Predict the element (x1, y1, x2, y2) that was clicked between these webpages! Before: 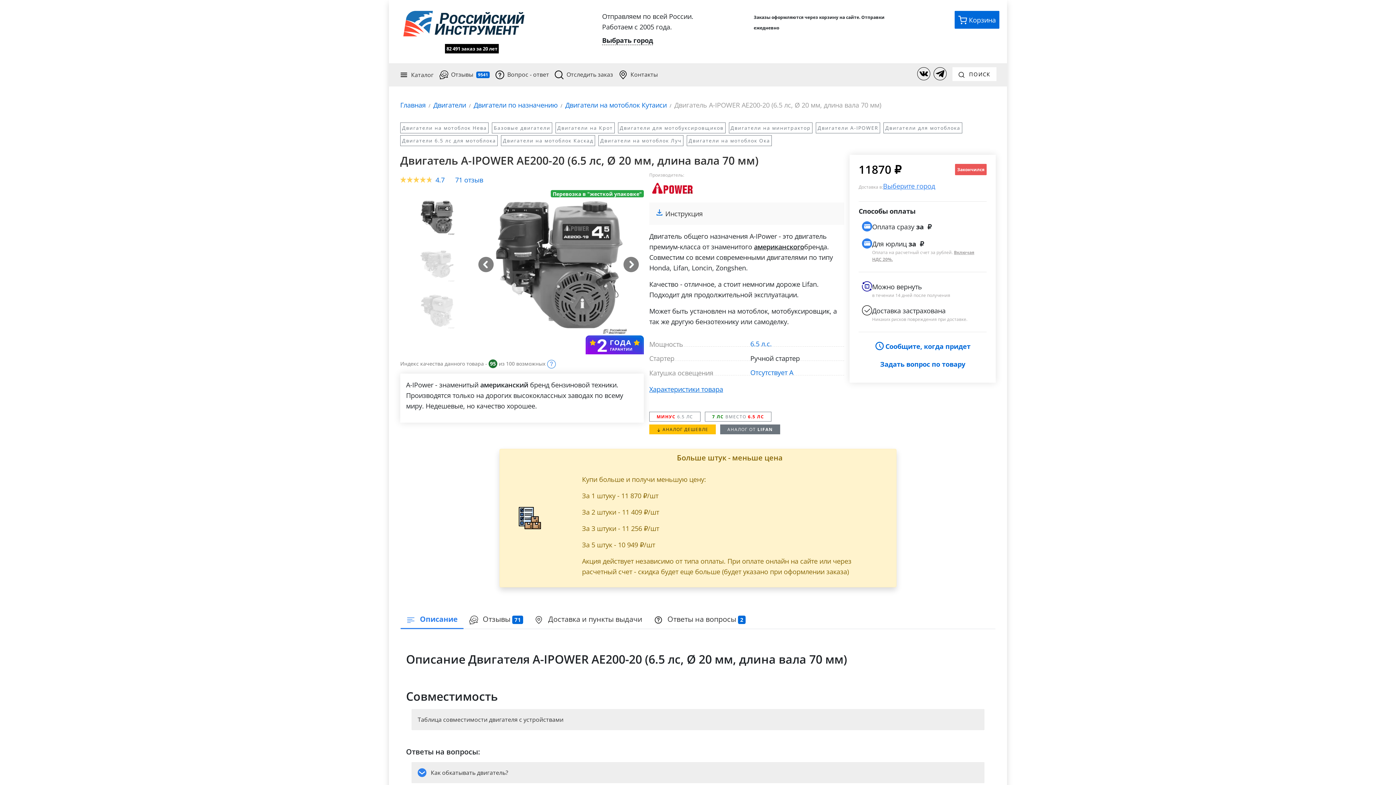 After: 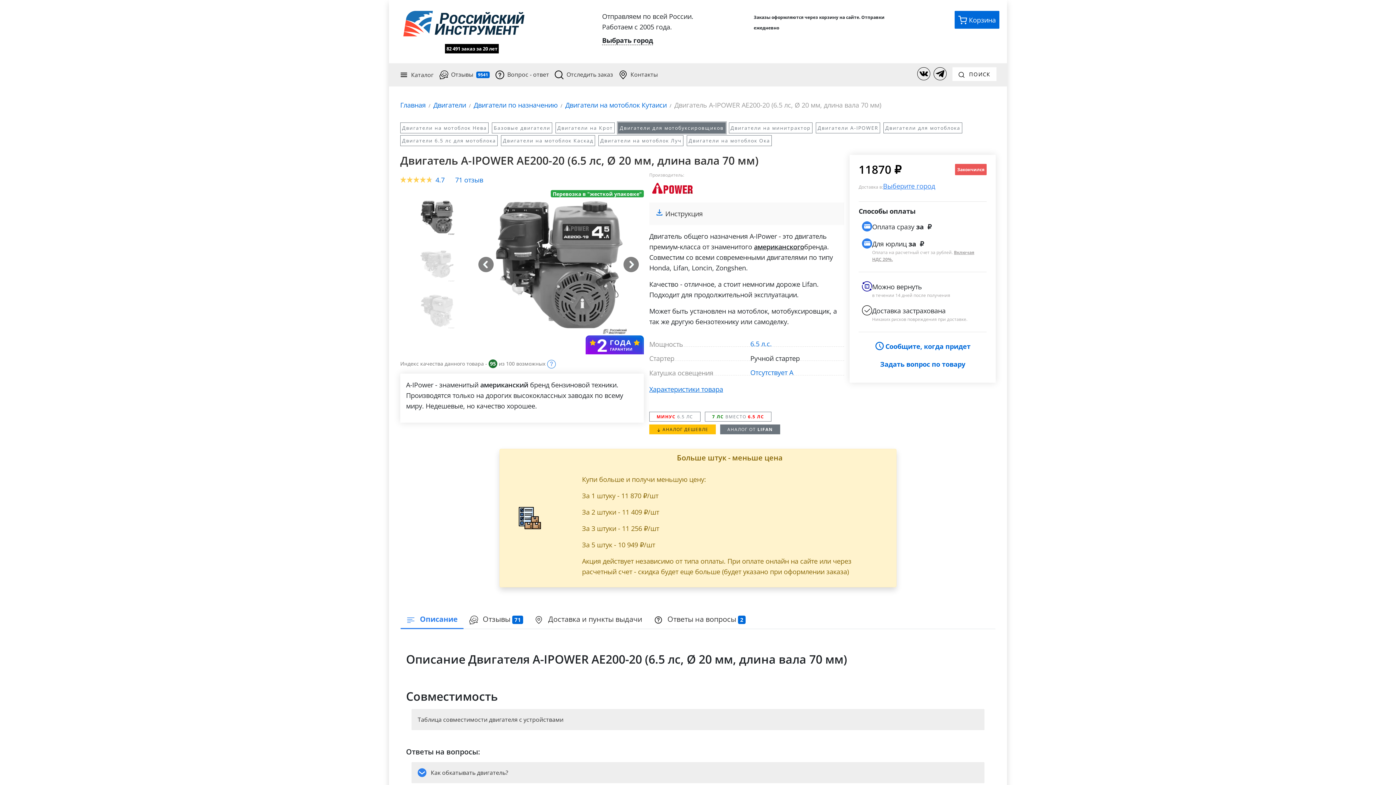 Action: label: Двигатели для мотобуксировщиков bbox: (618, 122, 725, 133)